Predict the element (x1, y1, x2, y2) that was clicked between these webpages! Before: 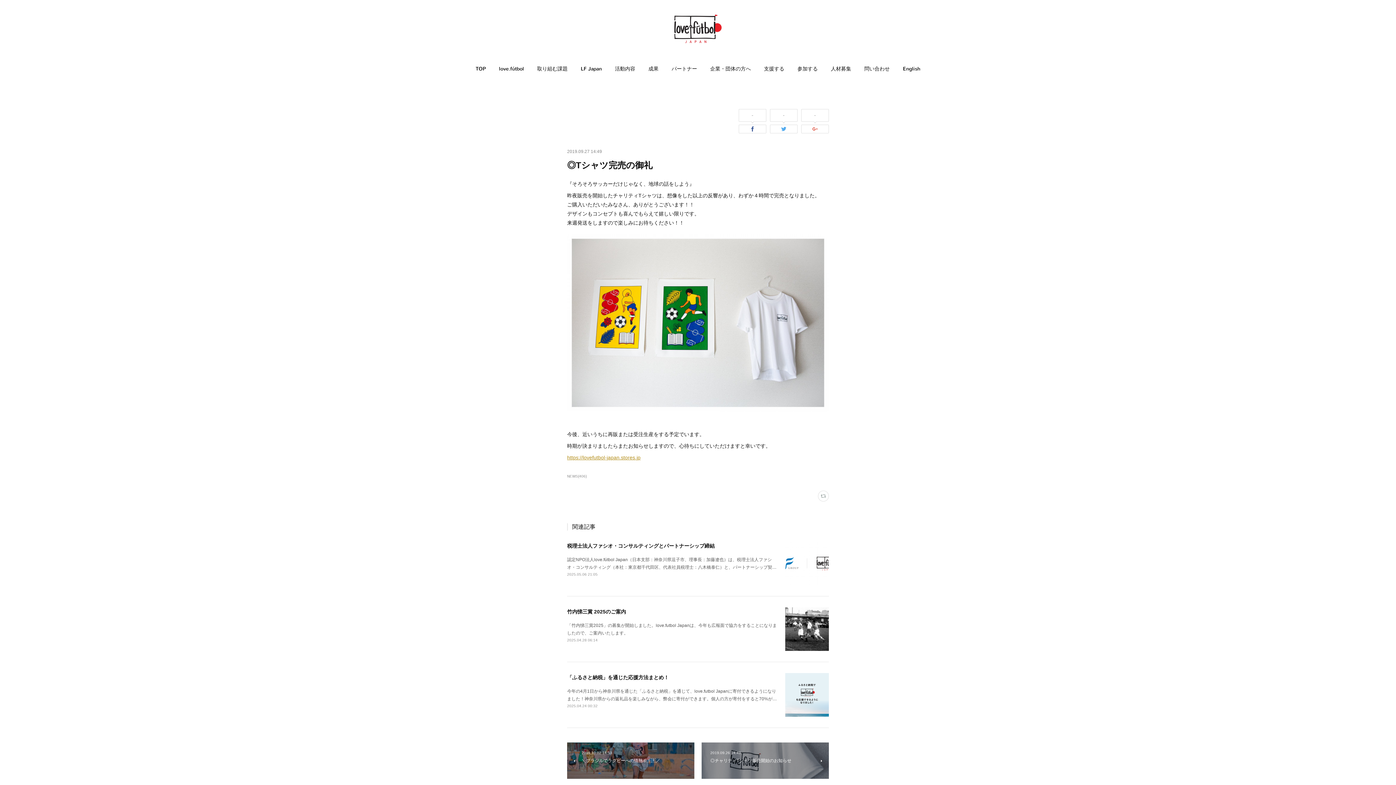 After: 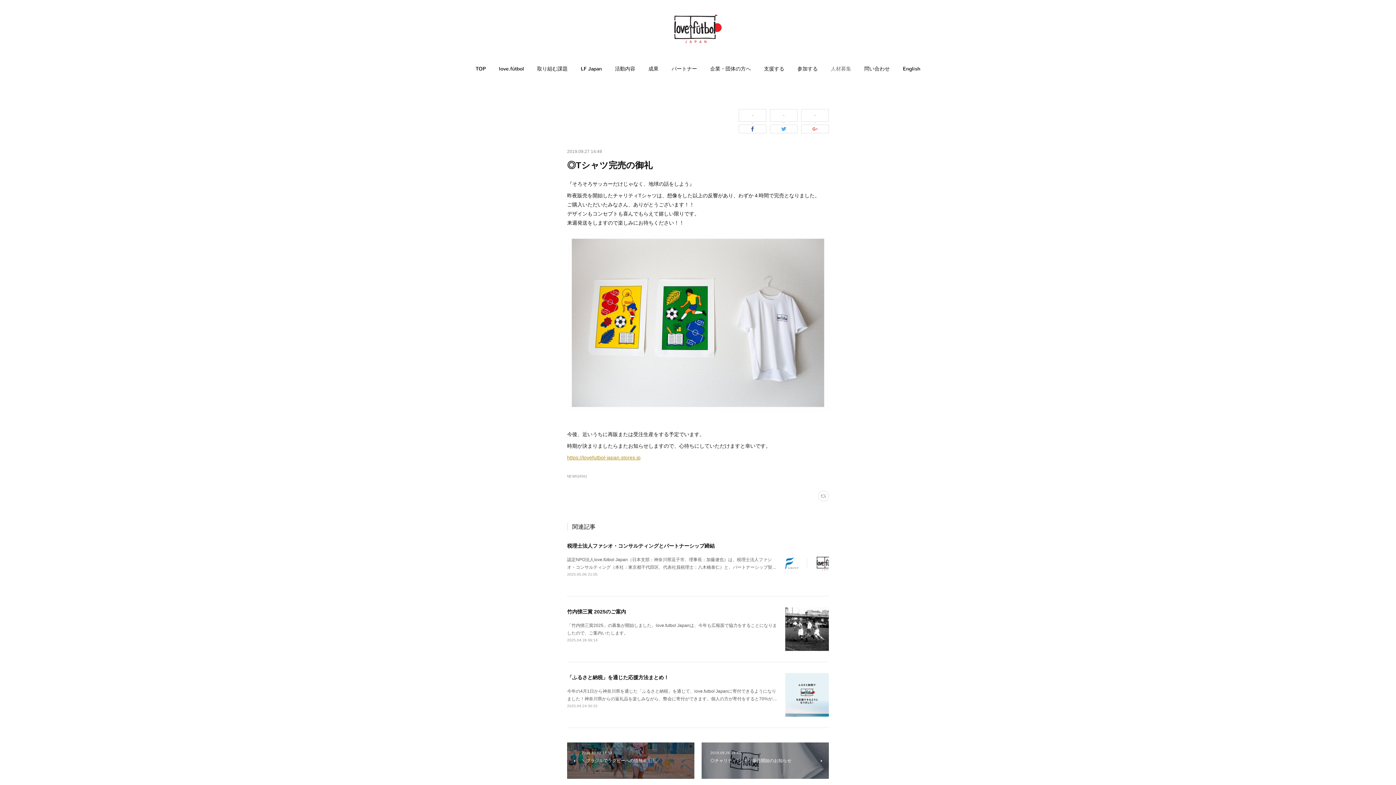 Action: bbox: (831, 61, 851, 76) label: 人材募集